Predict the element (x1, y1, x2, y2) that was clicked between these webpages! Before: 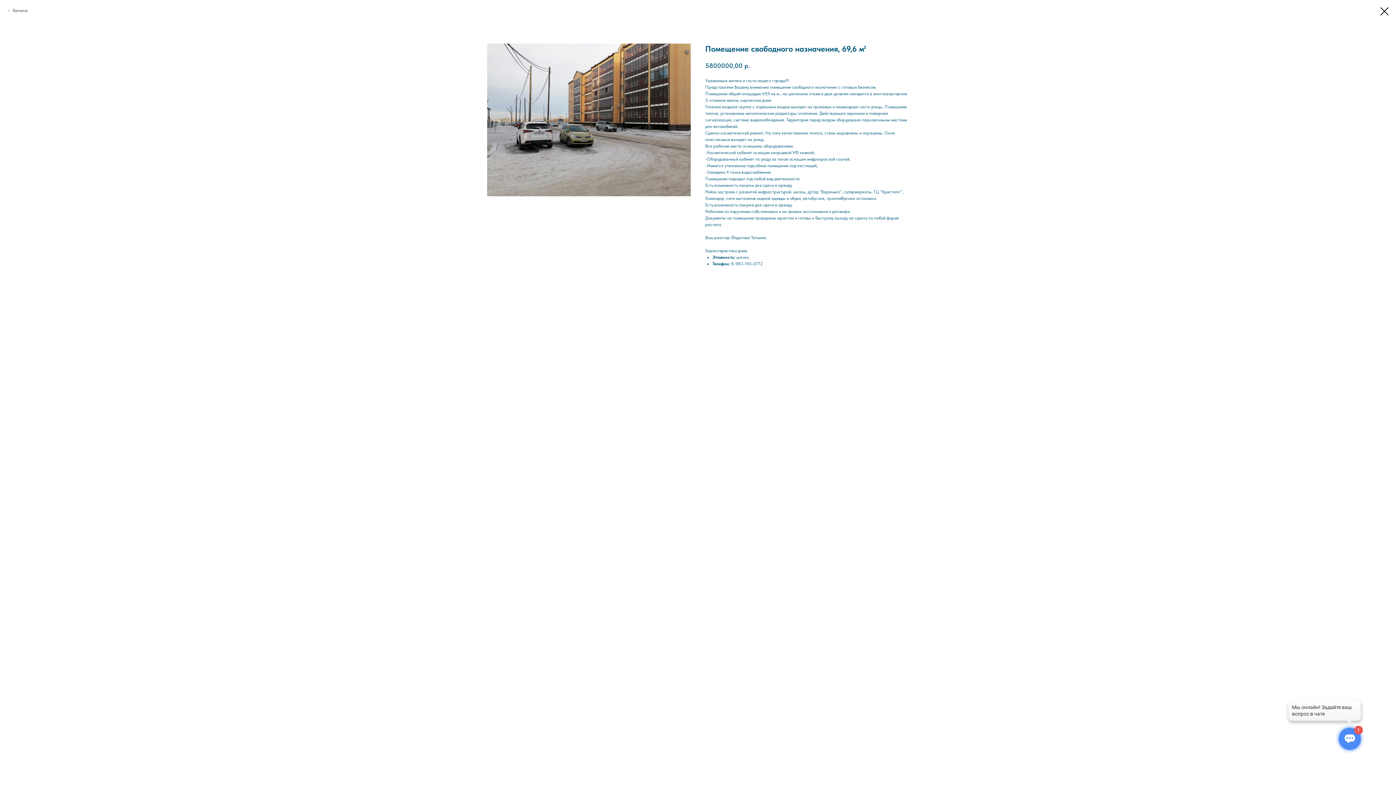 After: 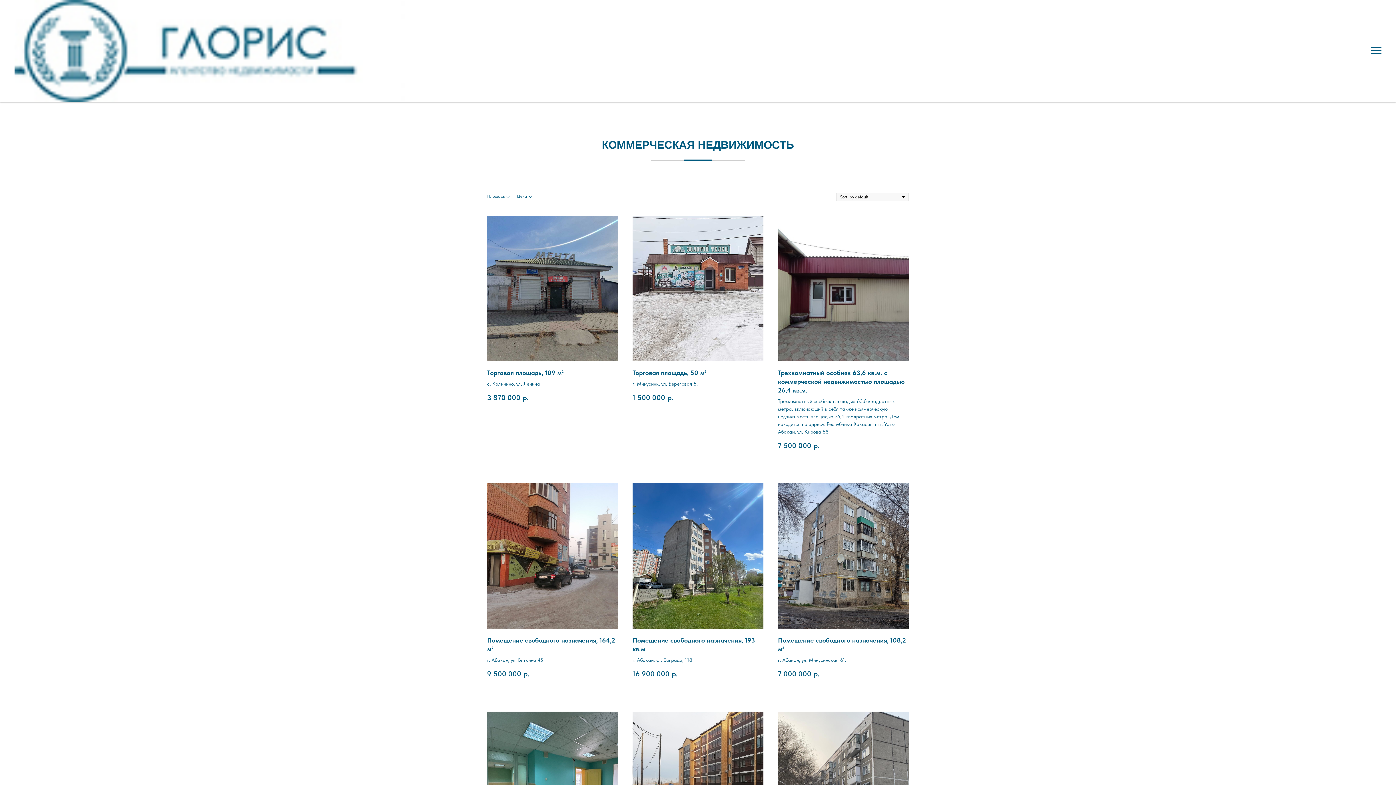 Action: bbox: (1380, 7, 1389, 15)